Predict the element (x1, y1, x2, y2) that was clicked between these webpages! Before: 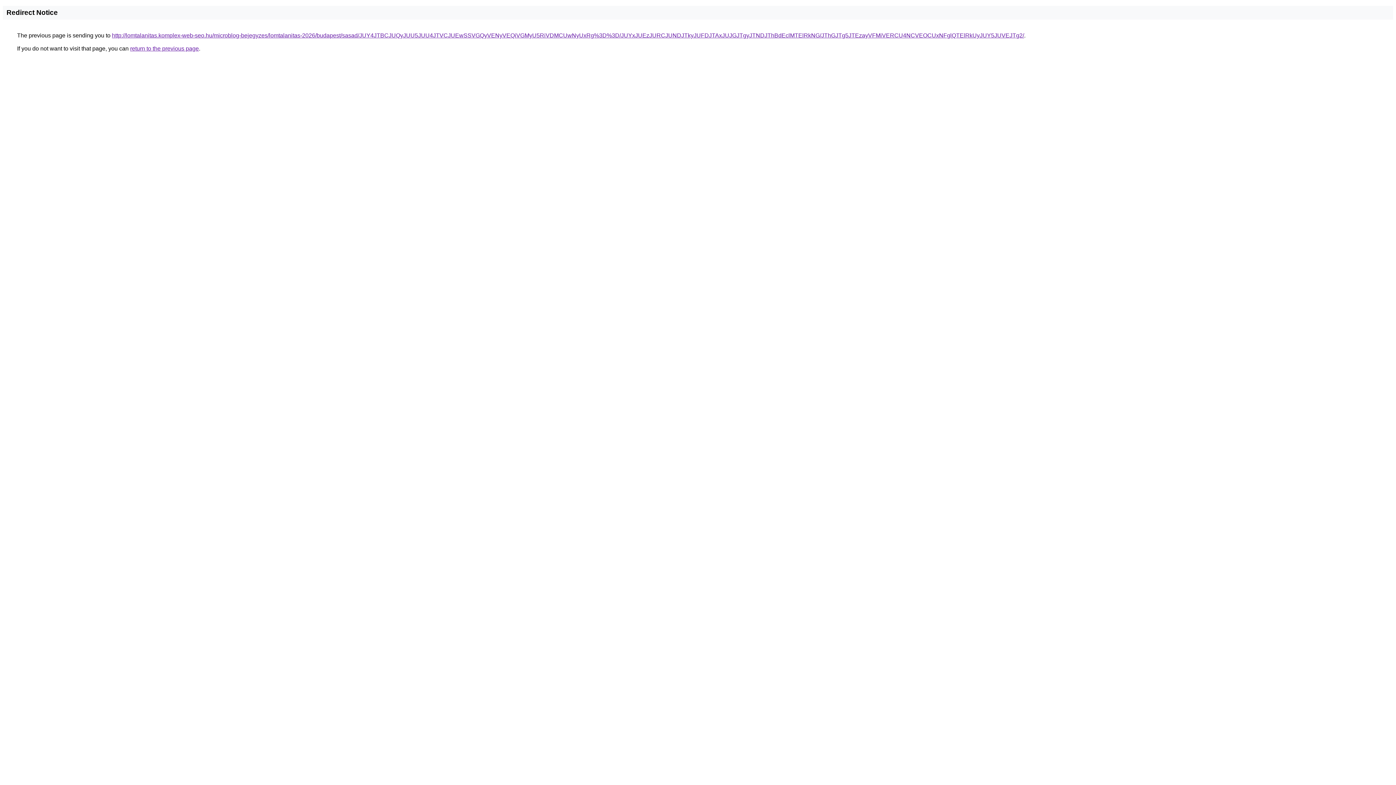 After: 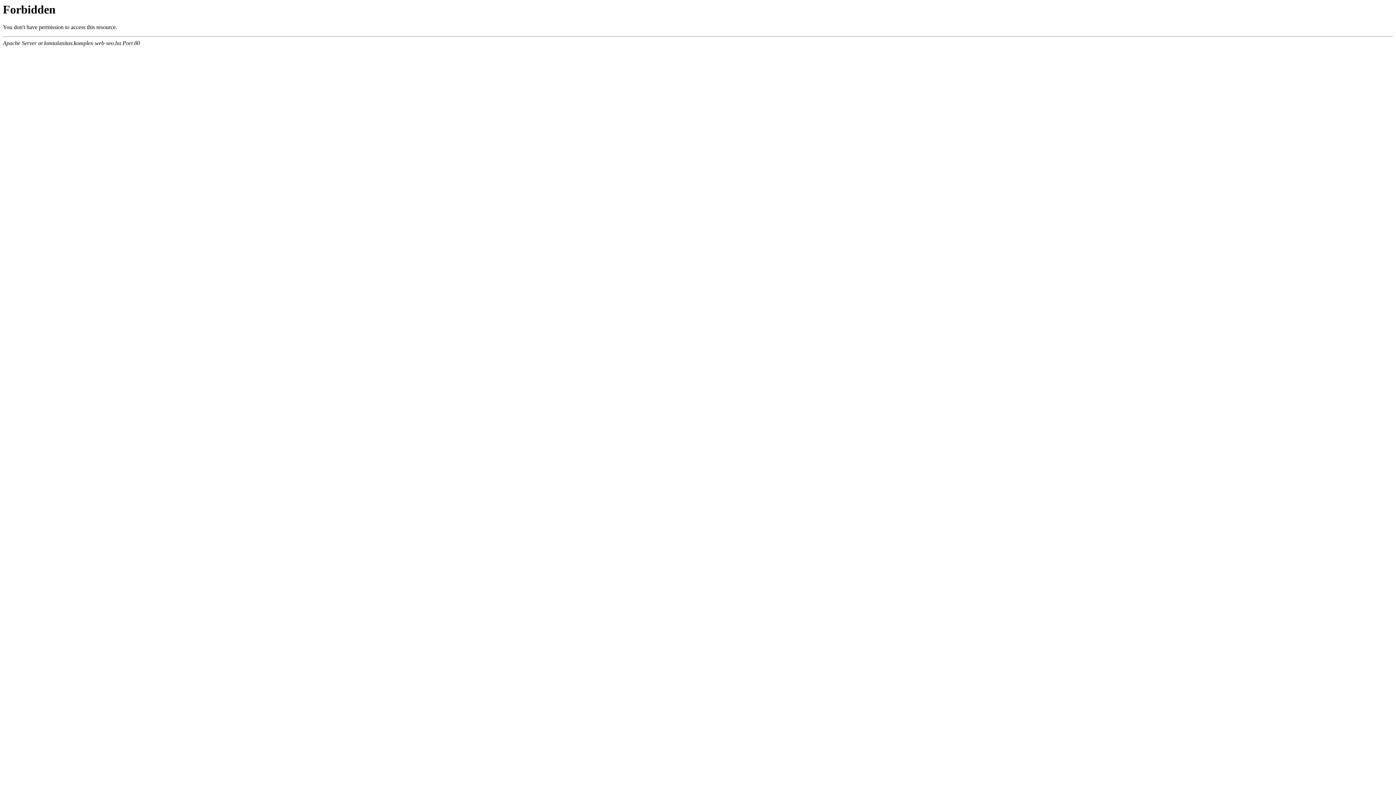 Action: bbox: (112, 32, 1024, 38) label: http://lomtalanitas.komplex-web-seo.hu/microblog-bejegyzes/lomtalanitas-2026/budapest/sasad/JUY4JTBCJUQyJUU5JUU4JTVCJUEwSSVGQyVENyVEQiVGMyU5RiVDMCUwNyUxRg%3D%3D/JUYxJUEzJURCJUNDJTkyJUFDJTAxJUJGJTgyJTNDJThBdEclMTElRkNG/JThGJTg5JTEzayVFMiVERCU4NCVEOCUxNFglQTElRkUyJUY5JUVEJTg2/